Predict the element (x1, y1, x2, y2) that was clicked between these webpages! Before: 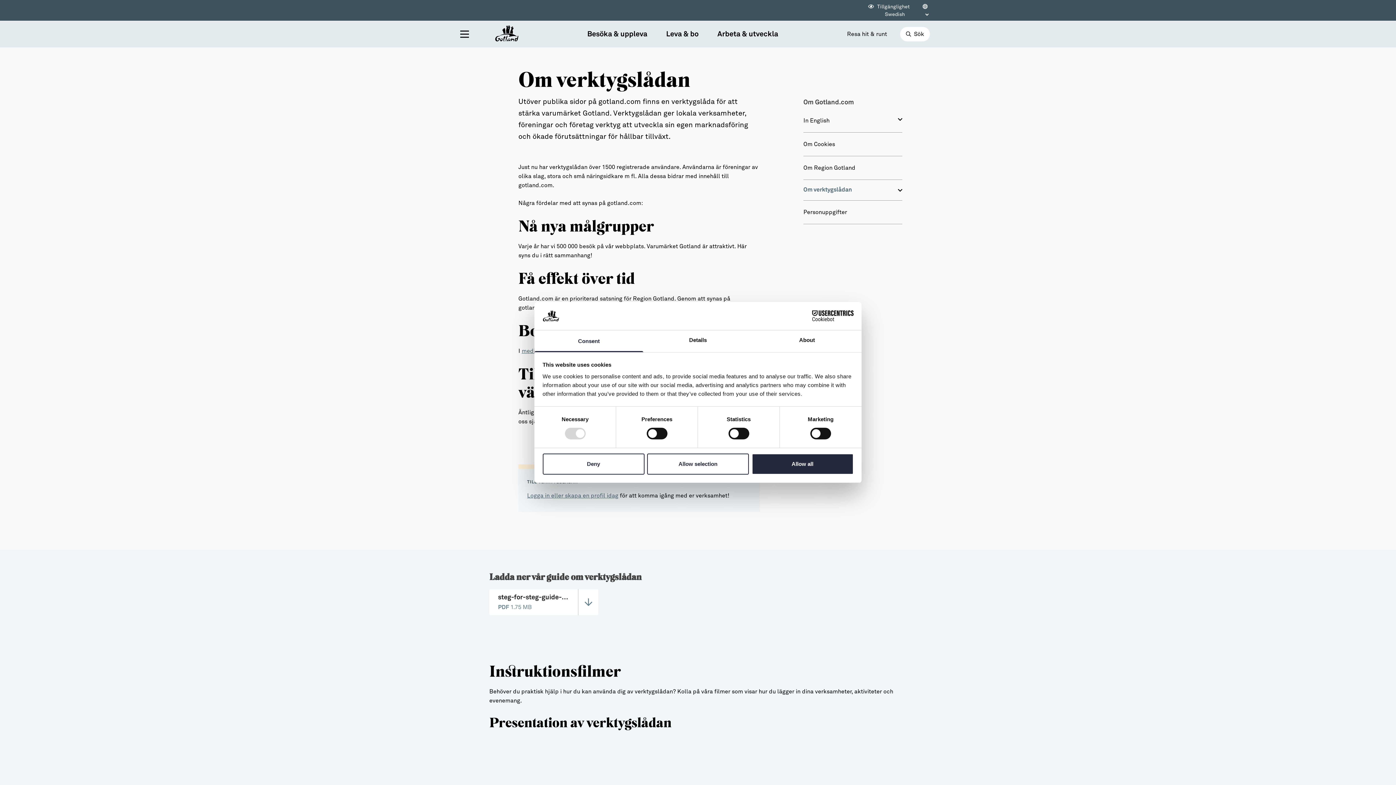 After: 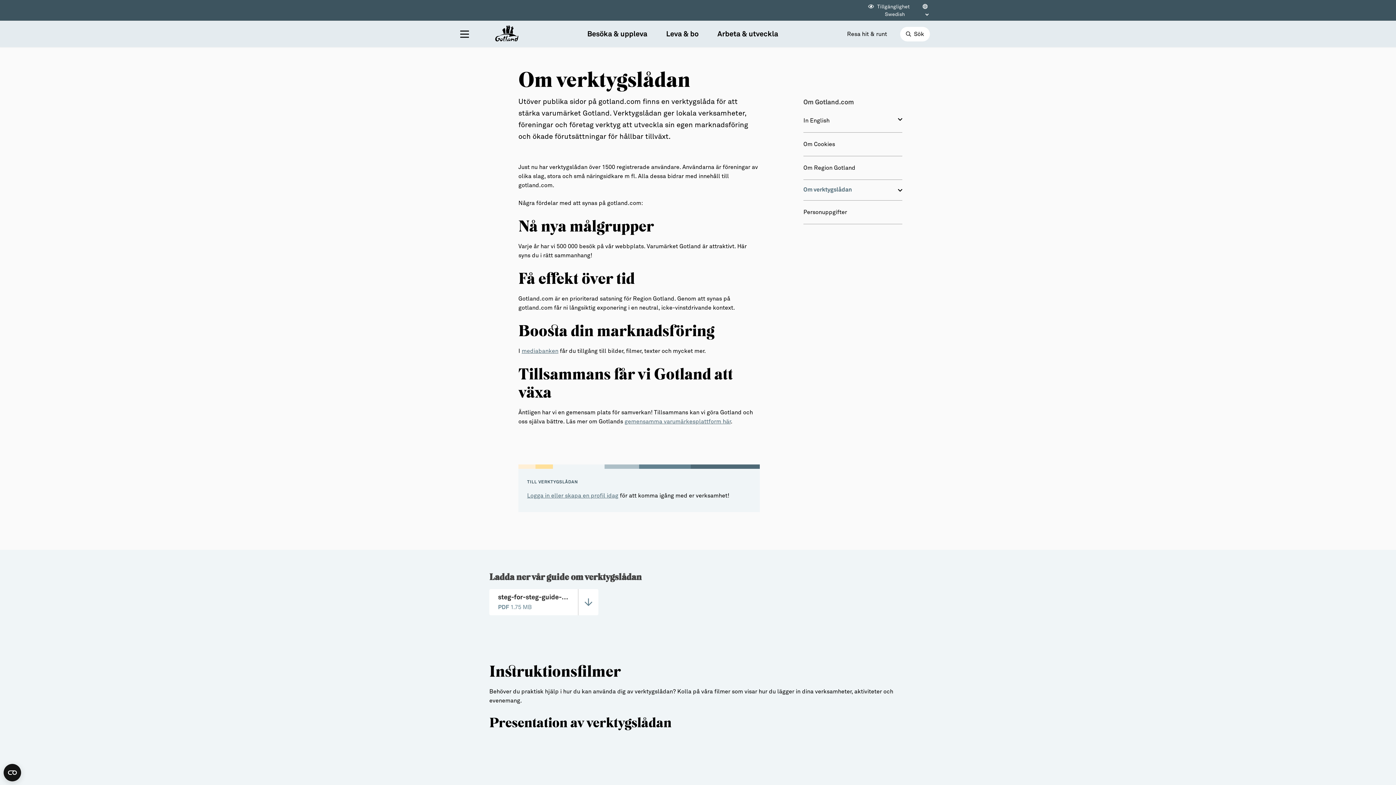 Action: bbox: (542, 453, 644, 474) label: Deny